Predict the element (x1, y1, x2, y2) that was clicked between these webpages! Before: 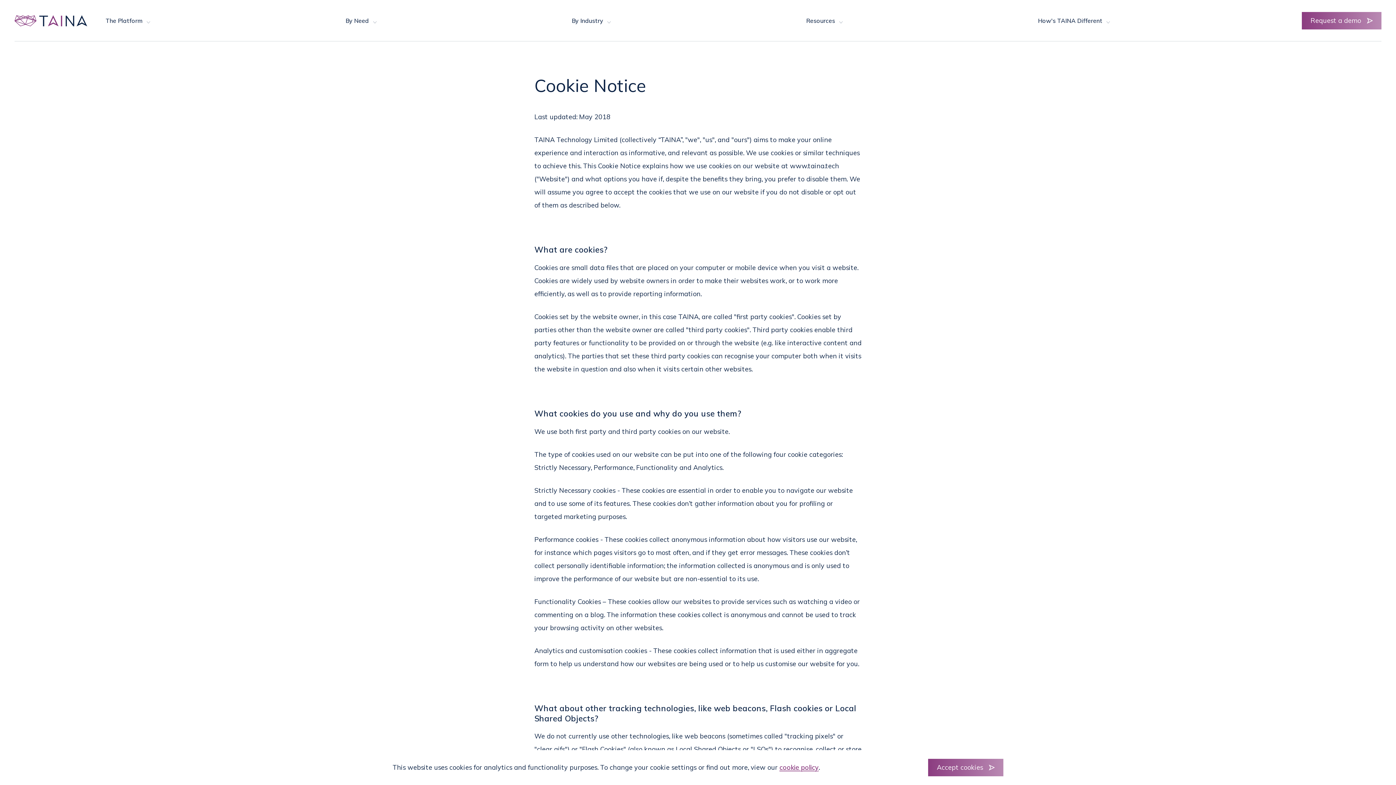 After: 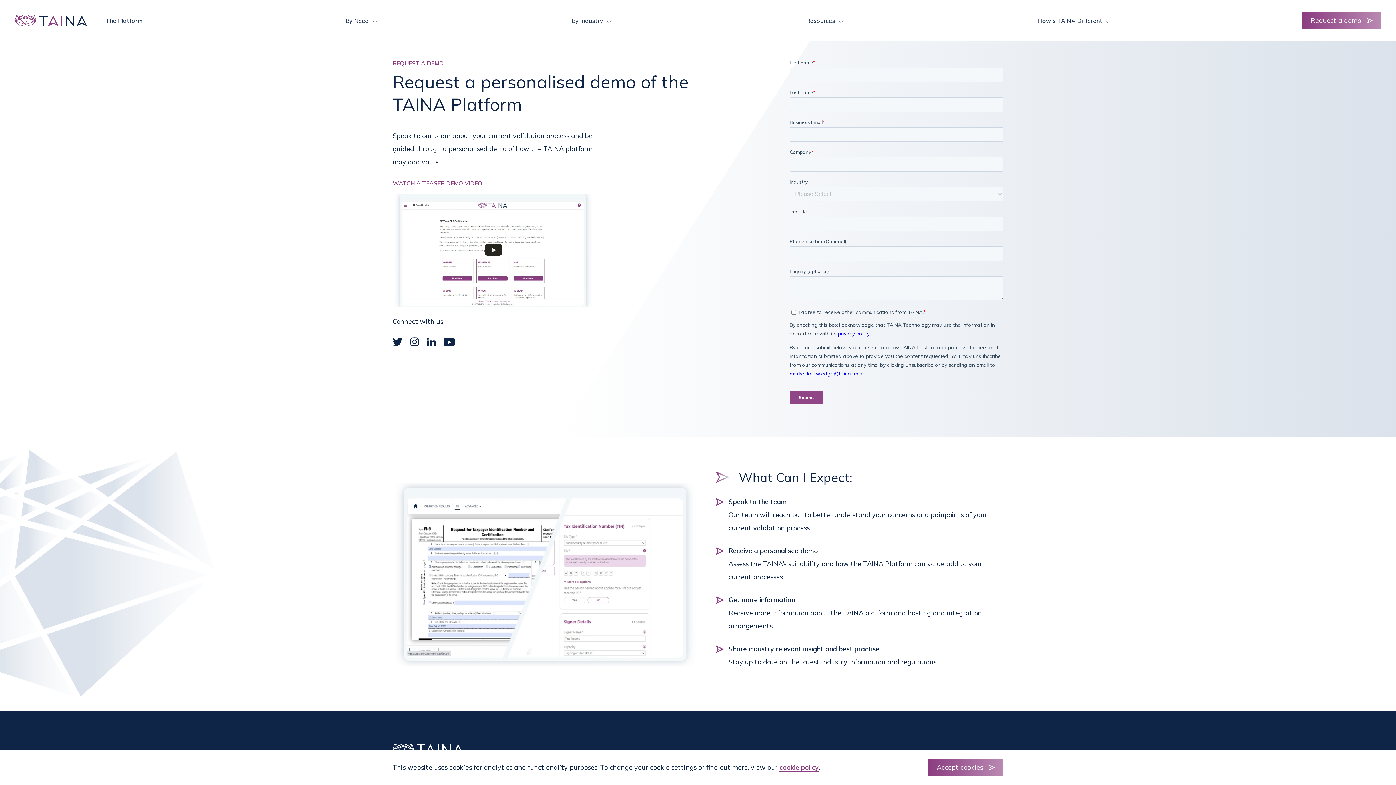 Action: label: Request a demo bbox: (1302, 12, 1381, 29)